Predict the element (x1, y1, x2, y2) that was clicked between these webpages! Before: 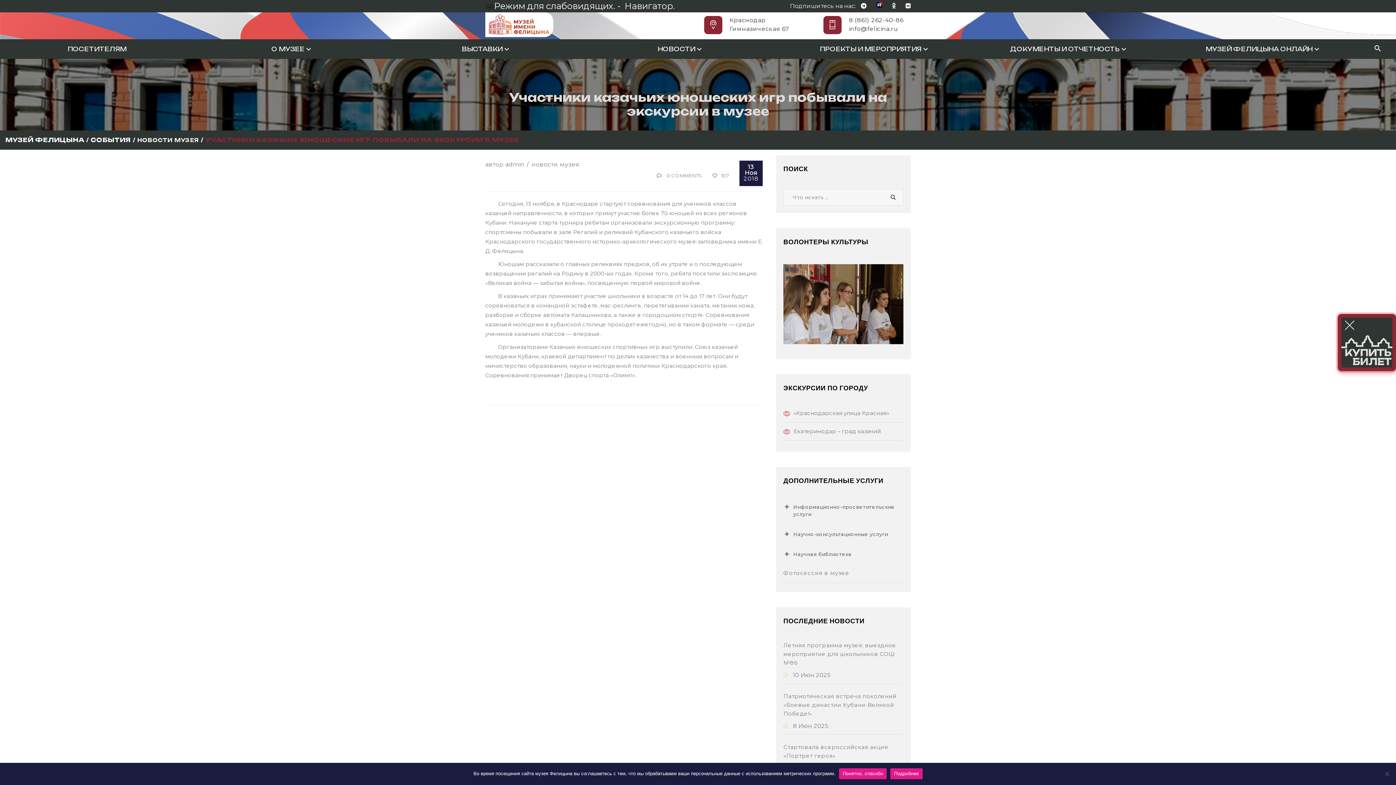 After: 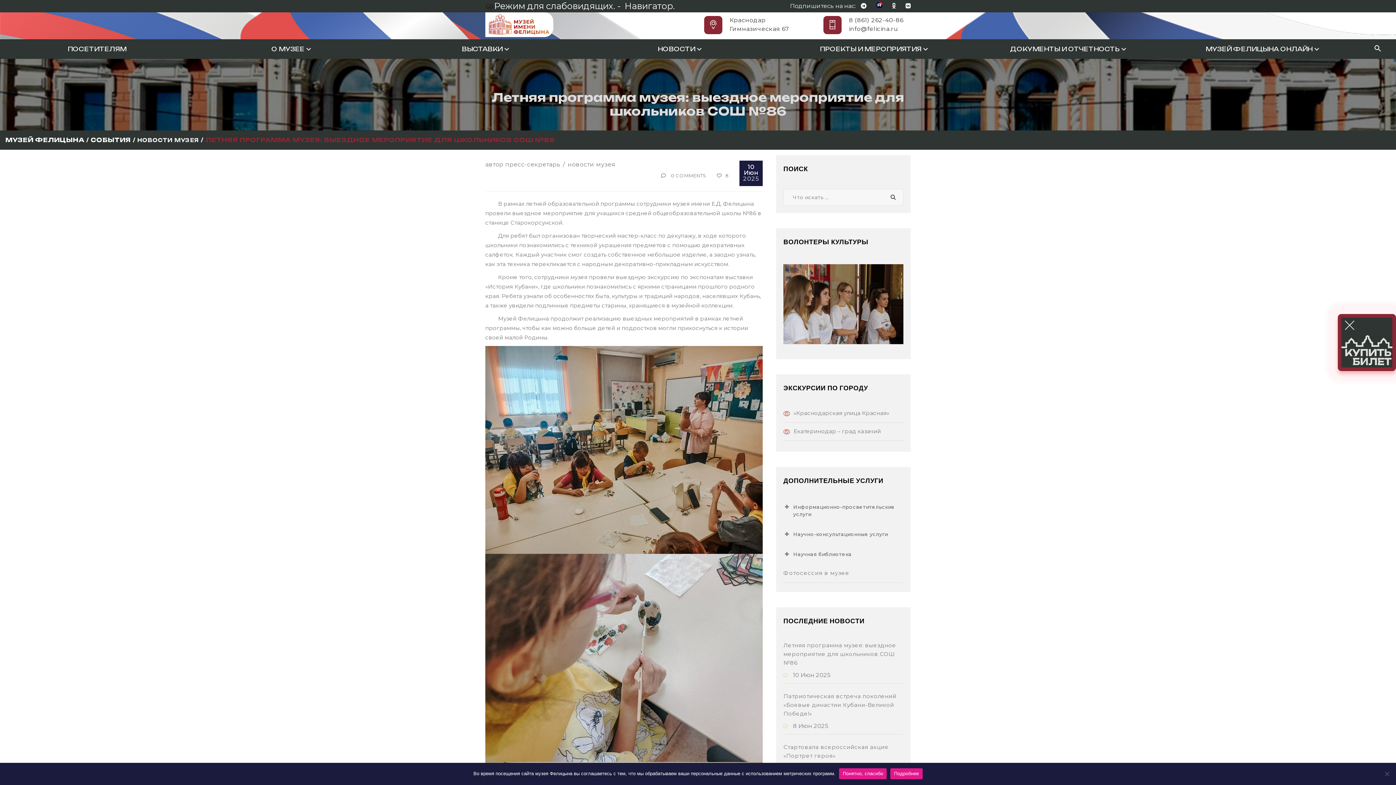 Action: label:  10 Июн 2025 bbox: (783, 671, 830, 679)